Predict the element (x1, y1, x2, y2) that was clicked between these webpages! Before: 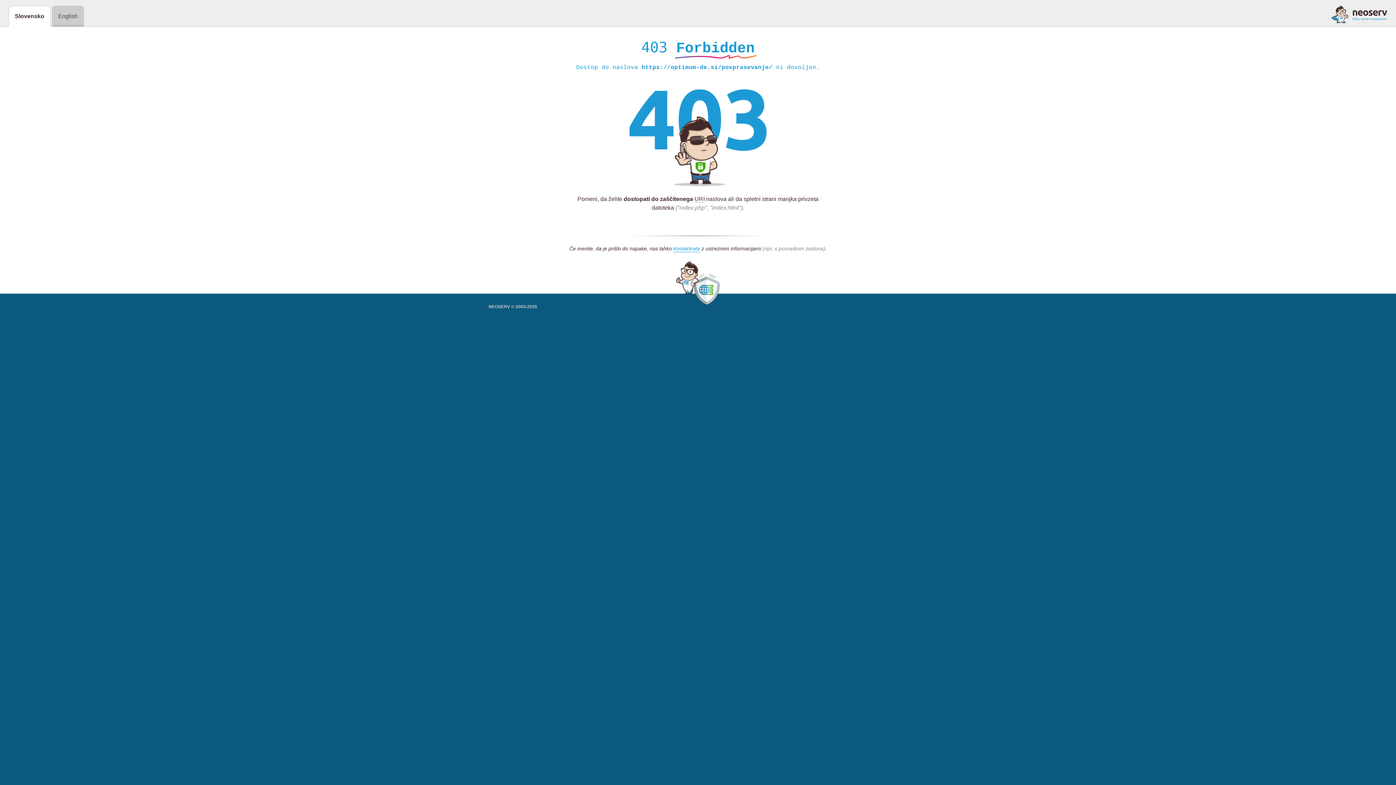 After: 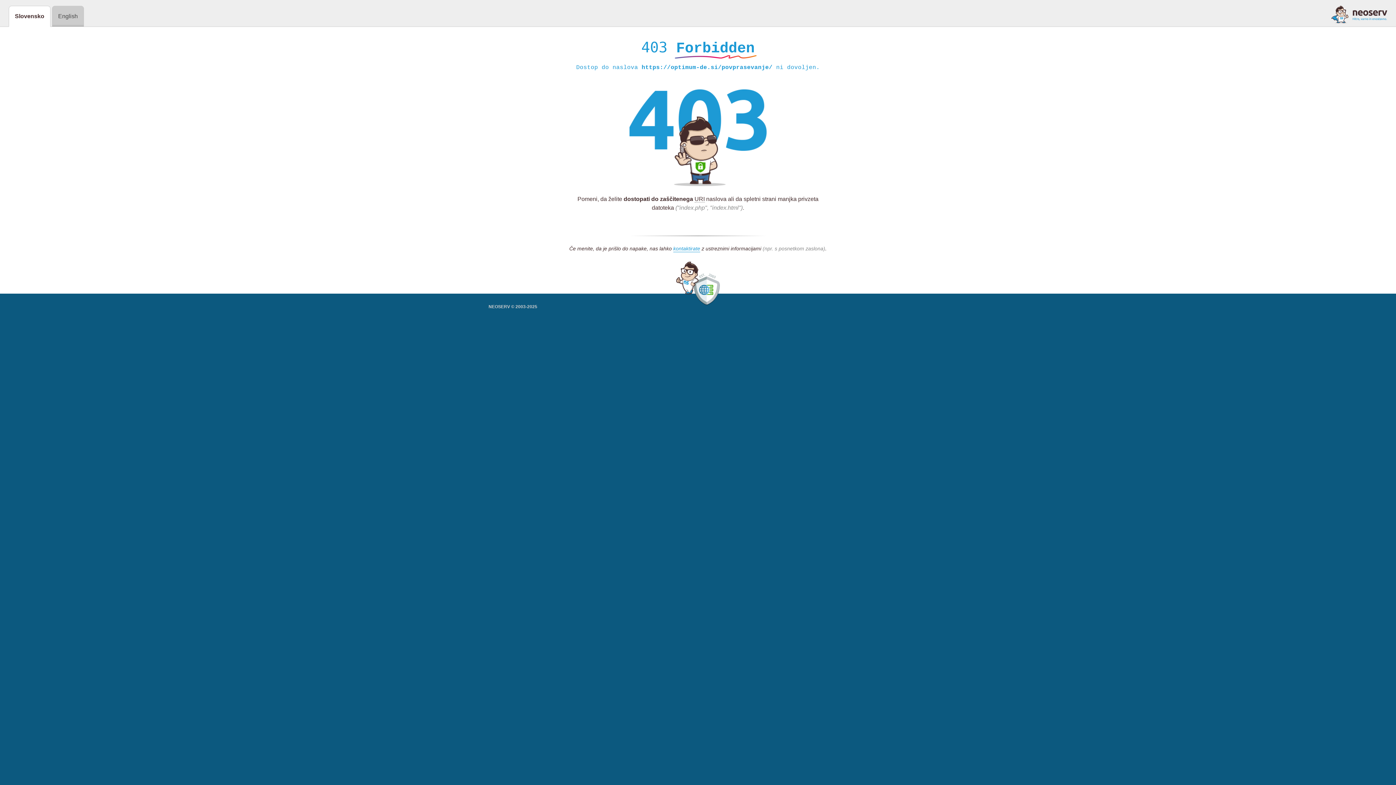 Action: bbox: (1331, 5, 1387, 23)